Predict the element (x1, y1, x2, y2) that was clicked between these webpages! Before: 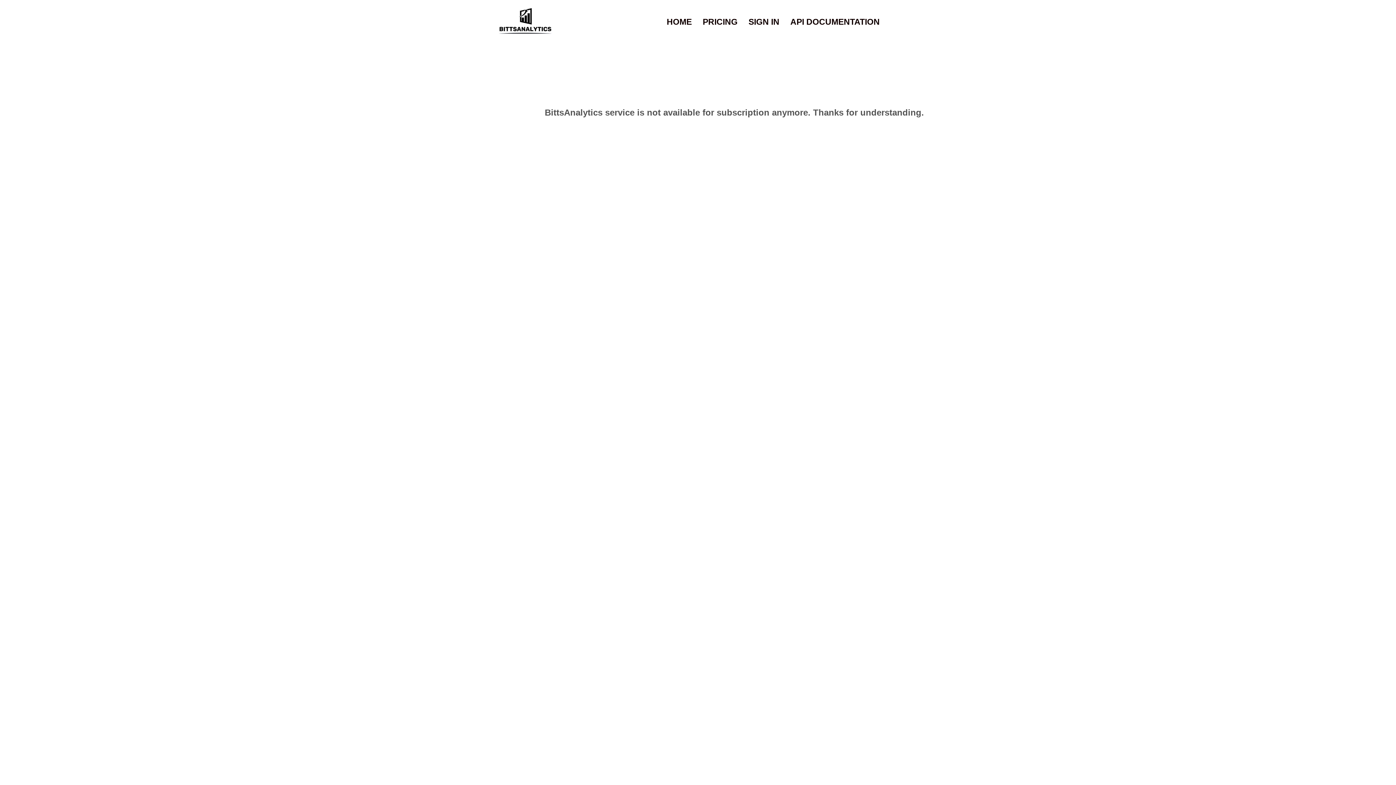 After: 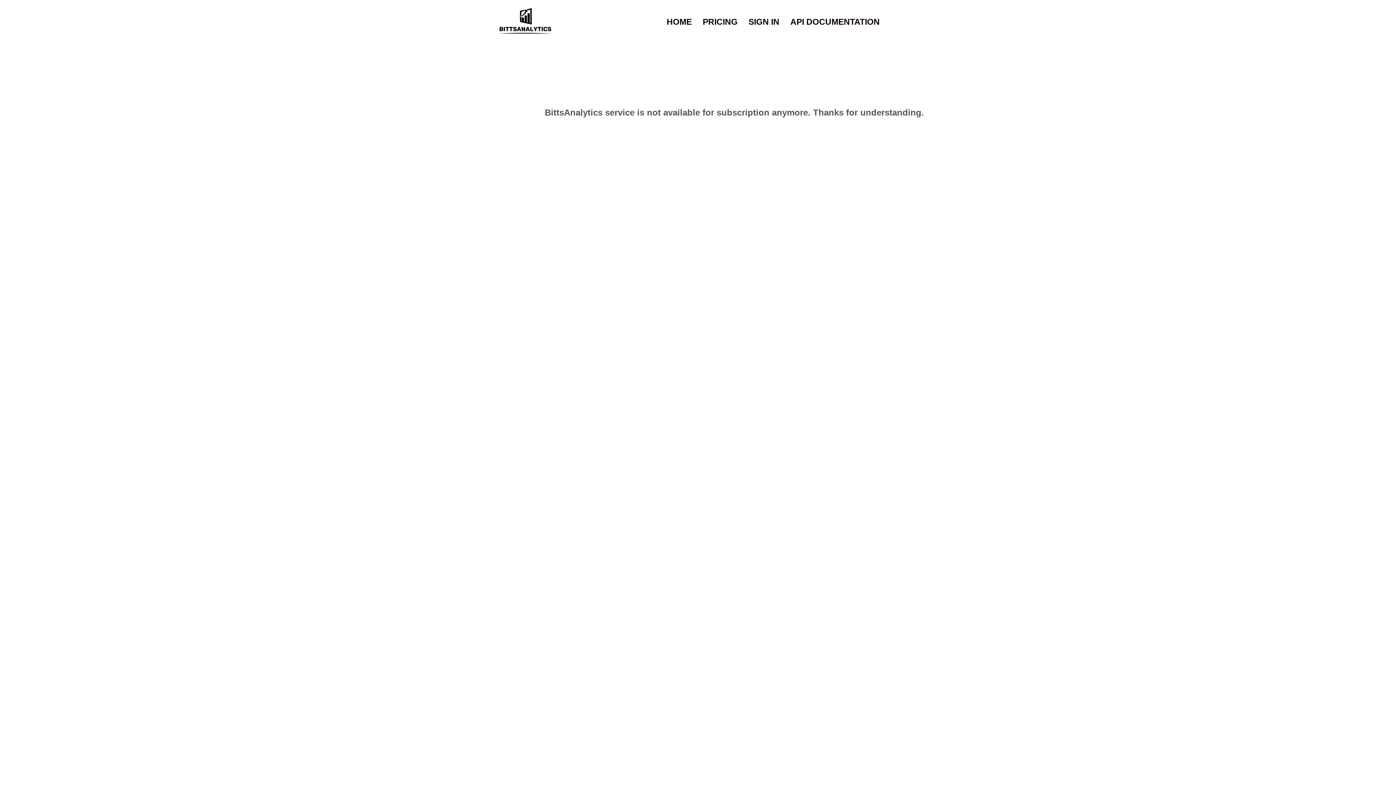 Action: bbox: (702, 12, 737, 30) label: PRICING